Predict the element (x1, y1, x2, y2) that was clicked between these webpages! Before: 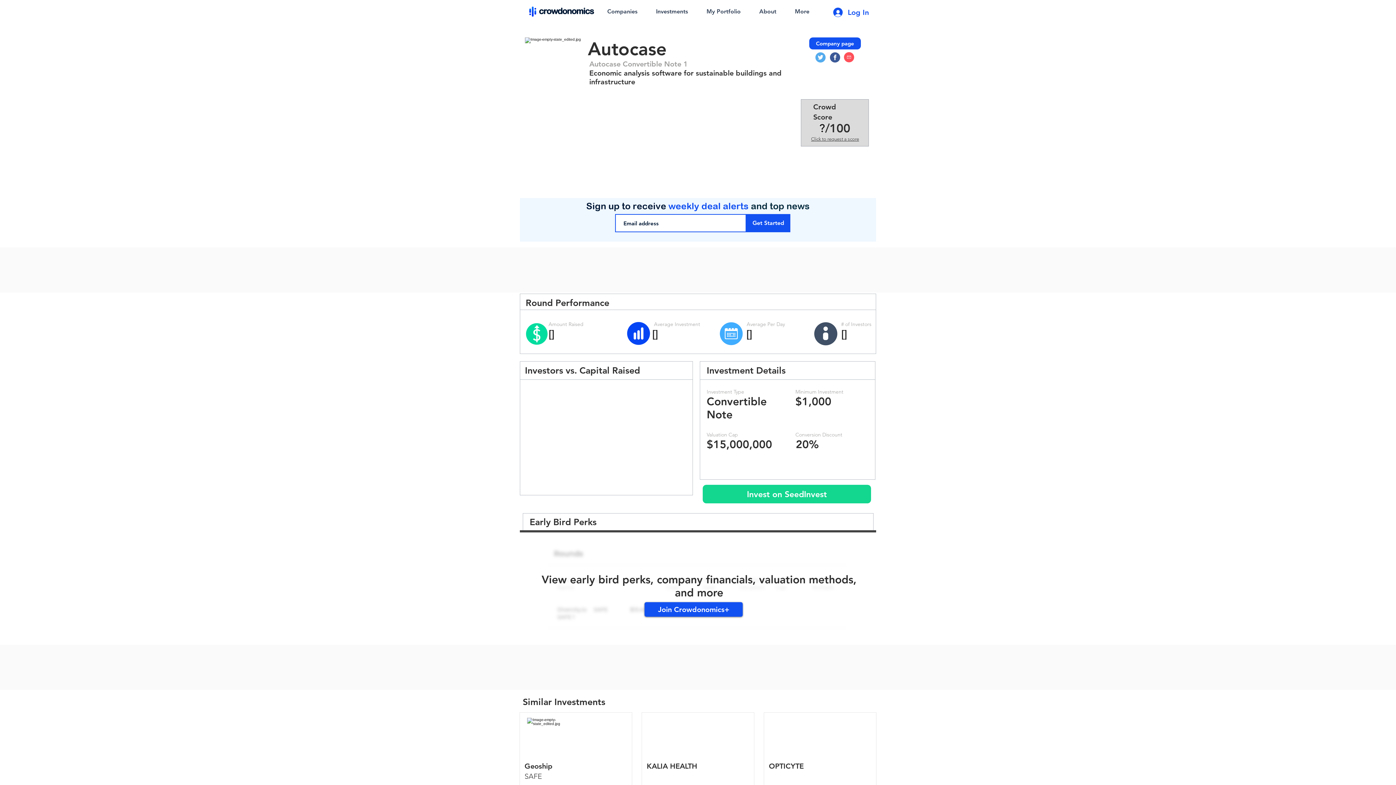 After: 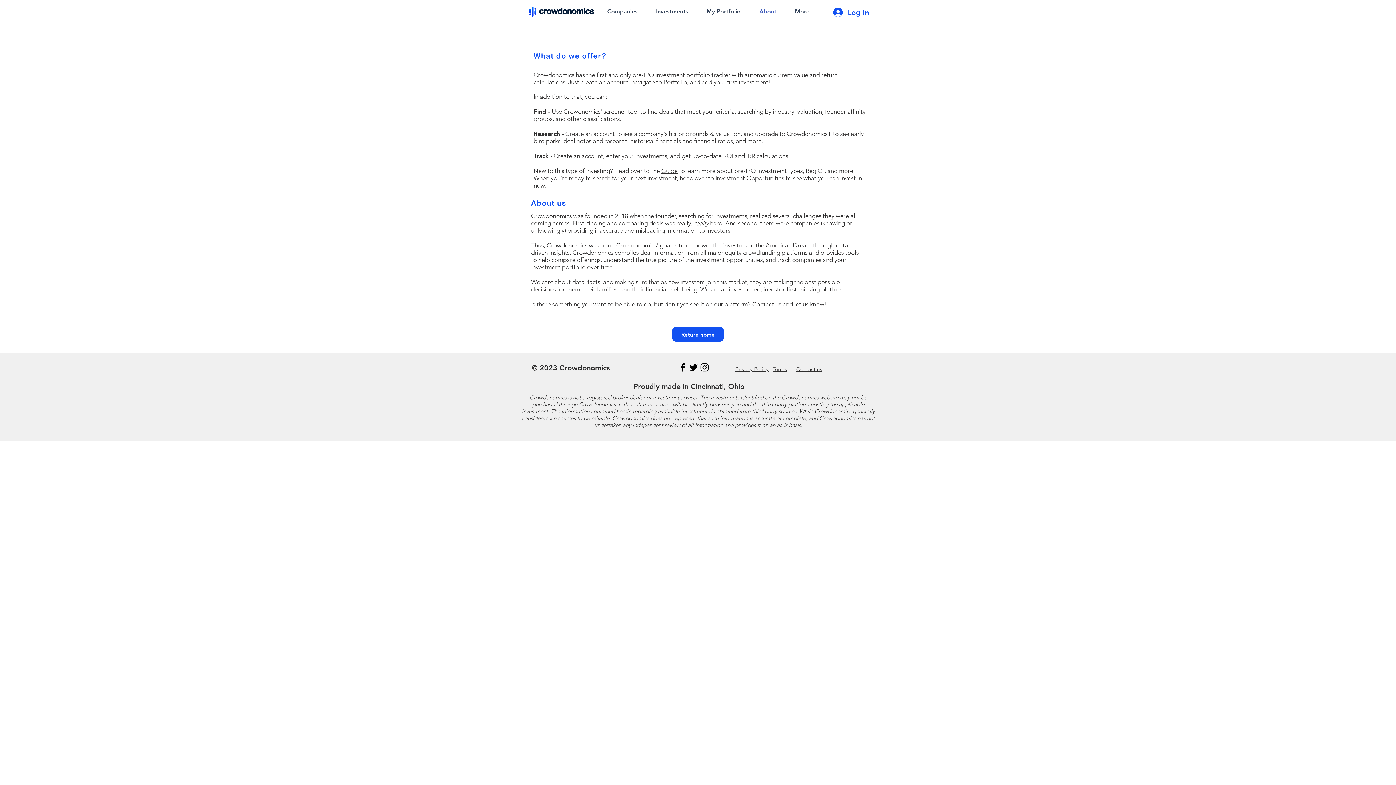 Action: label: About bbox: (750, 6, 785, 16)